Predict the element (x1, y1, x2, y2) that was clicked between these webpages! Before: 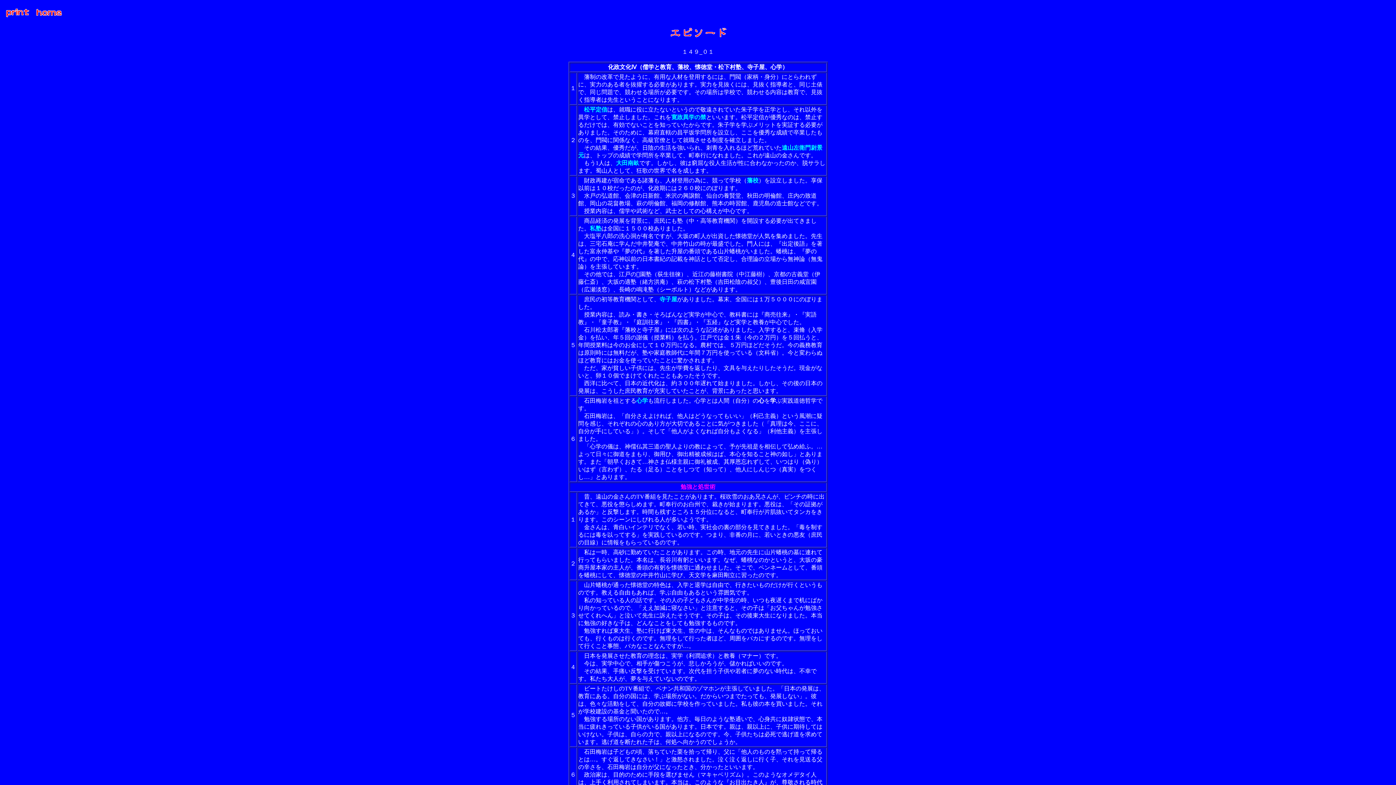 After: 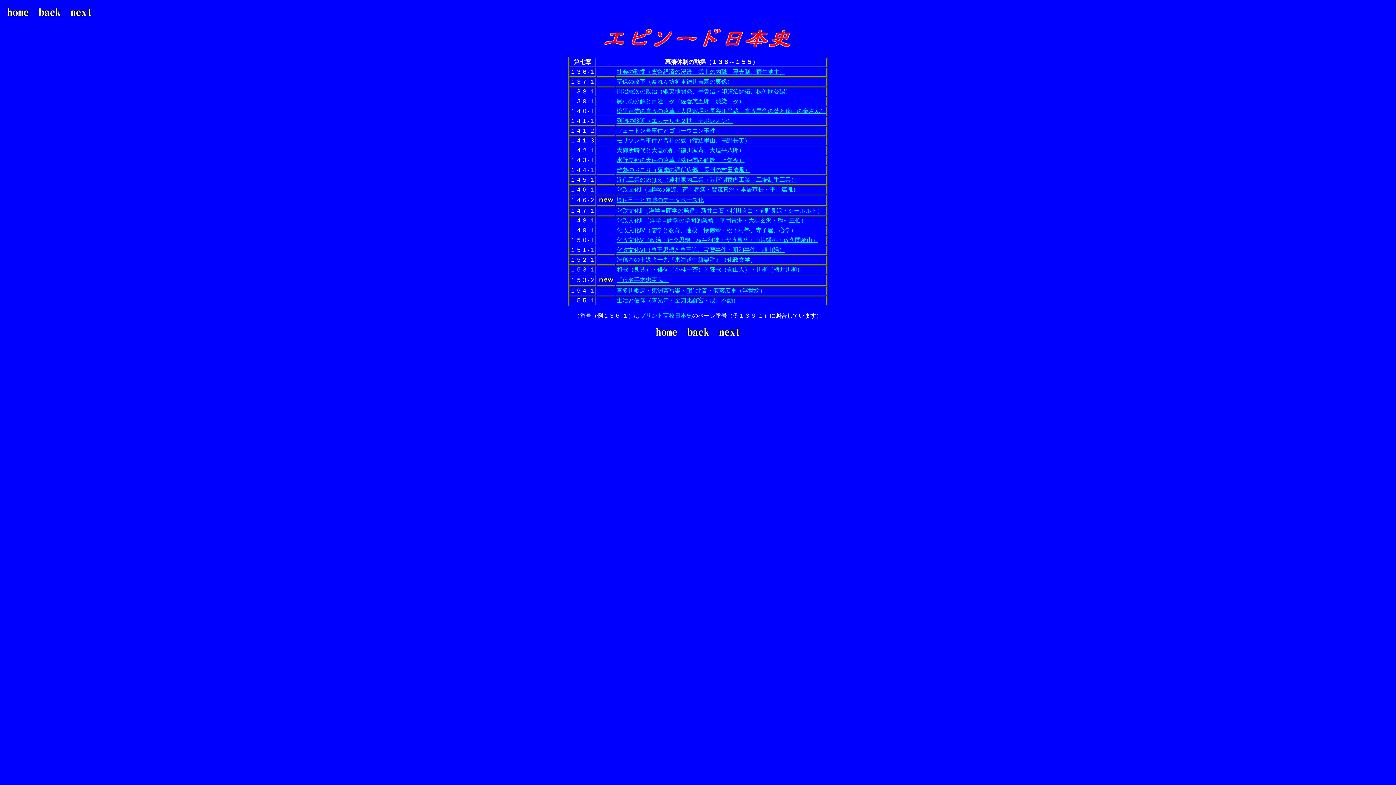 Action: bbox: (34, 13, 64, 19)